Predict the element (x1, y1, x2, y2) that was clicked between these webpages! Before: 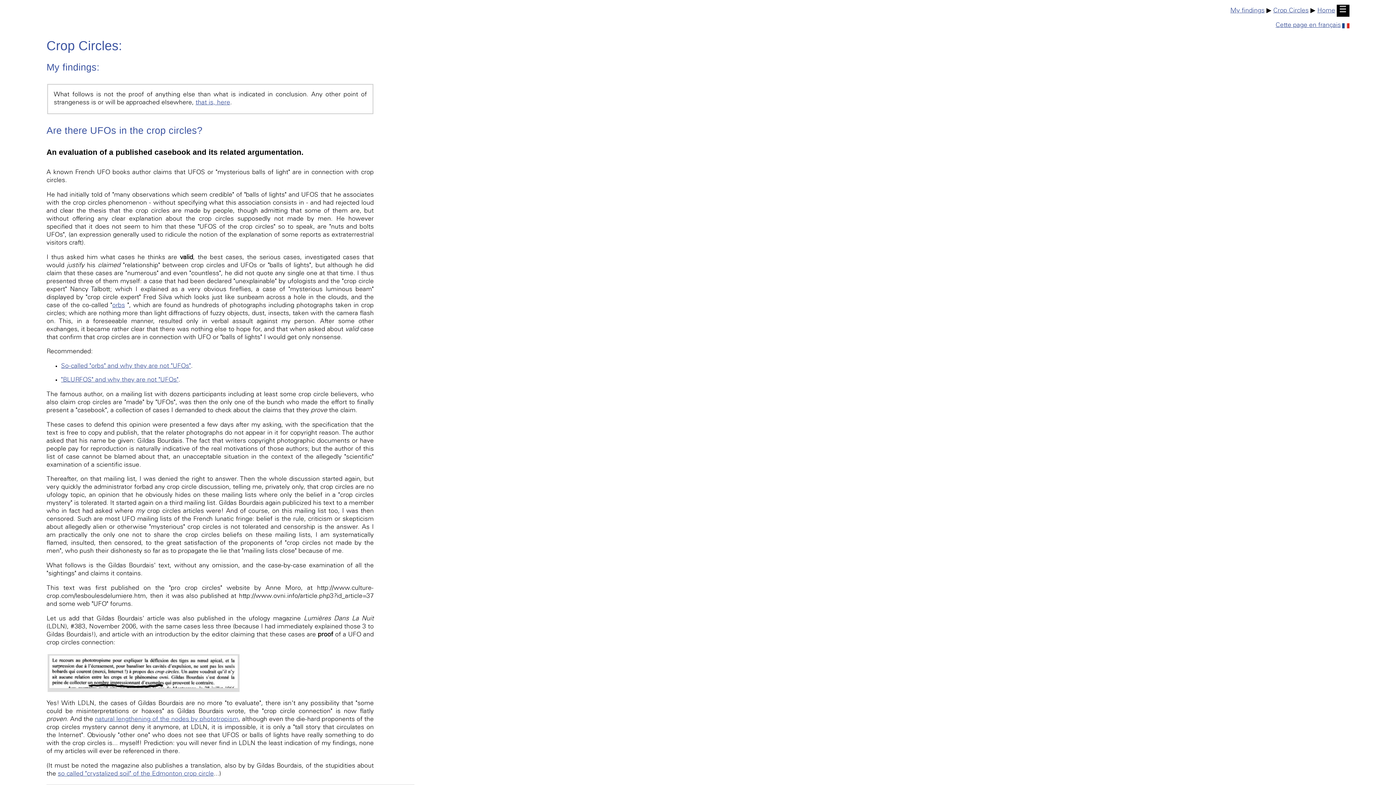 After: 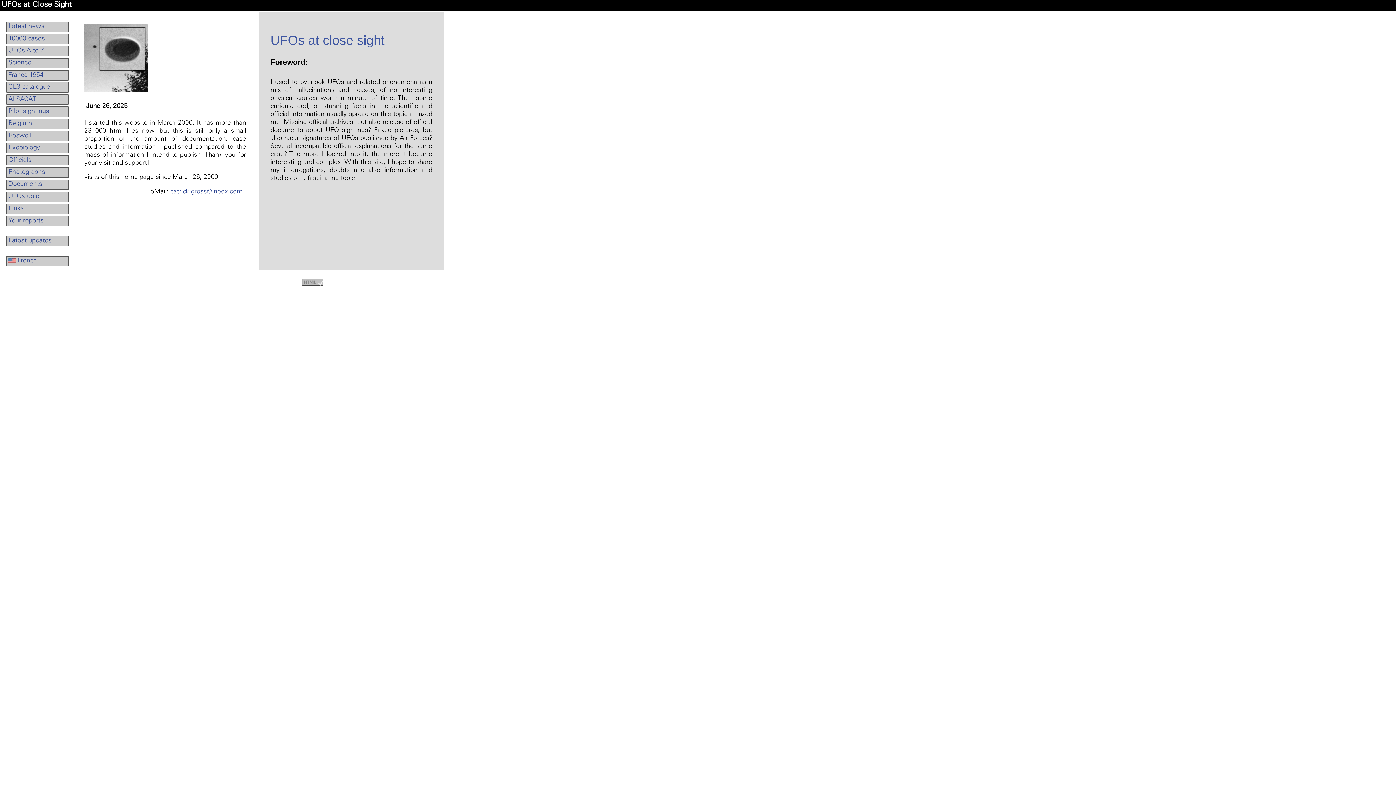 Action: label: ☰ bbox: (1337, 4, 1349, 16)